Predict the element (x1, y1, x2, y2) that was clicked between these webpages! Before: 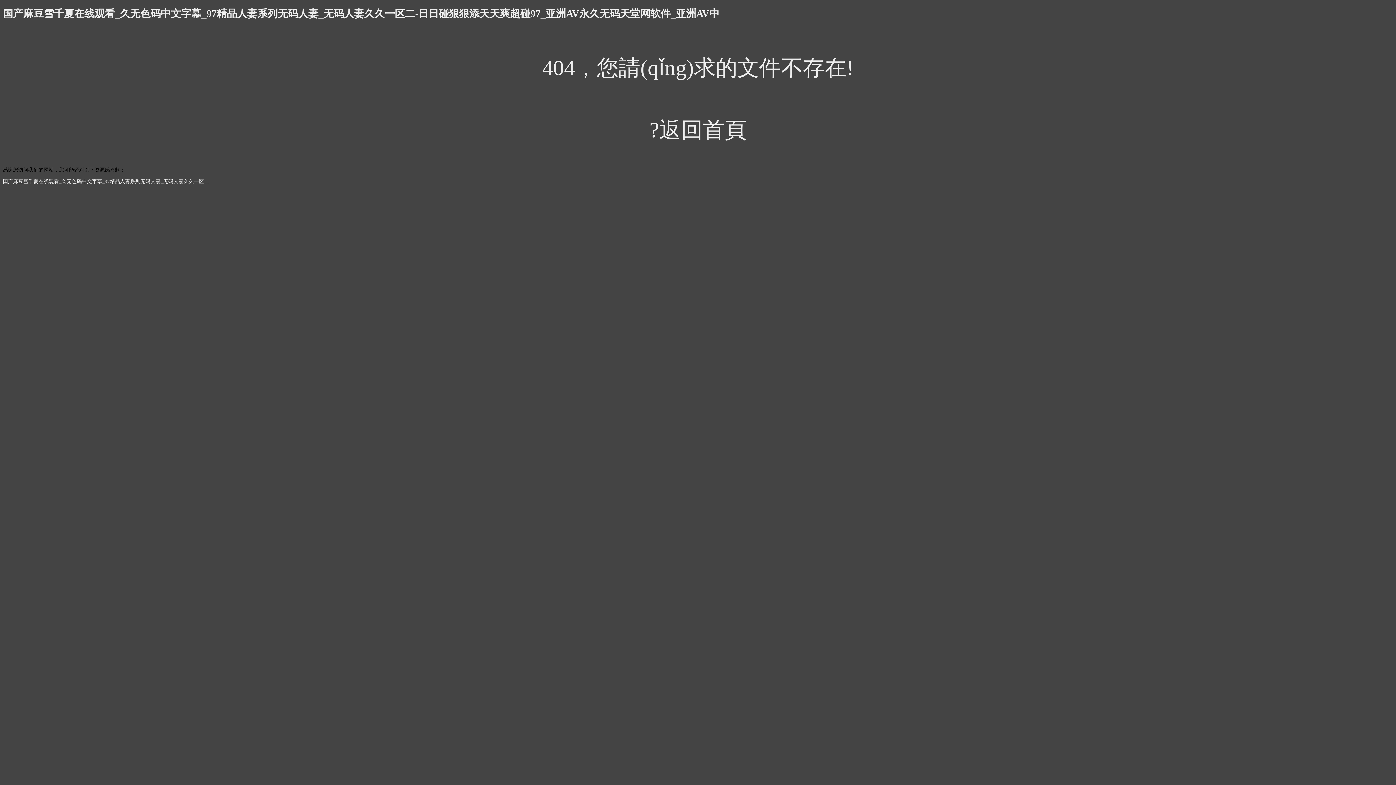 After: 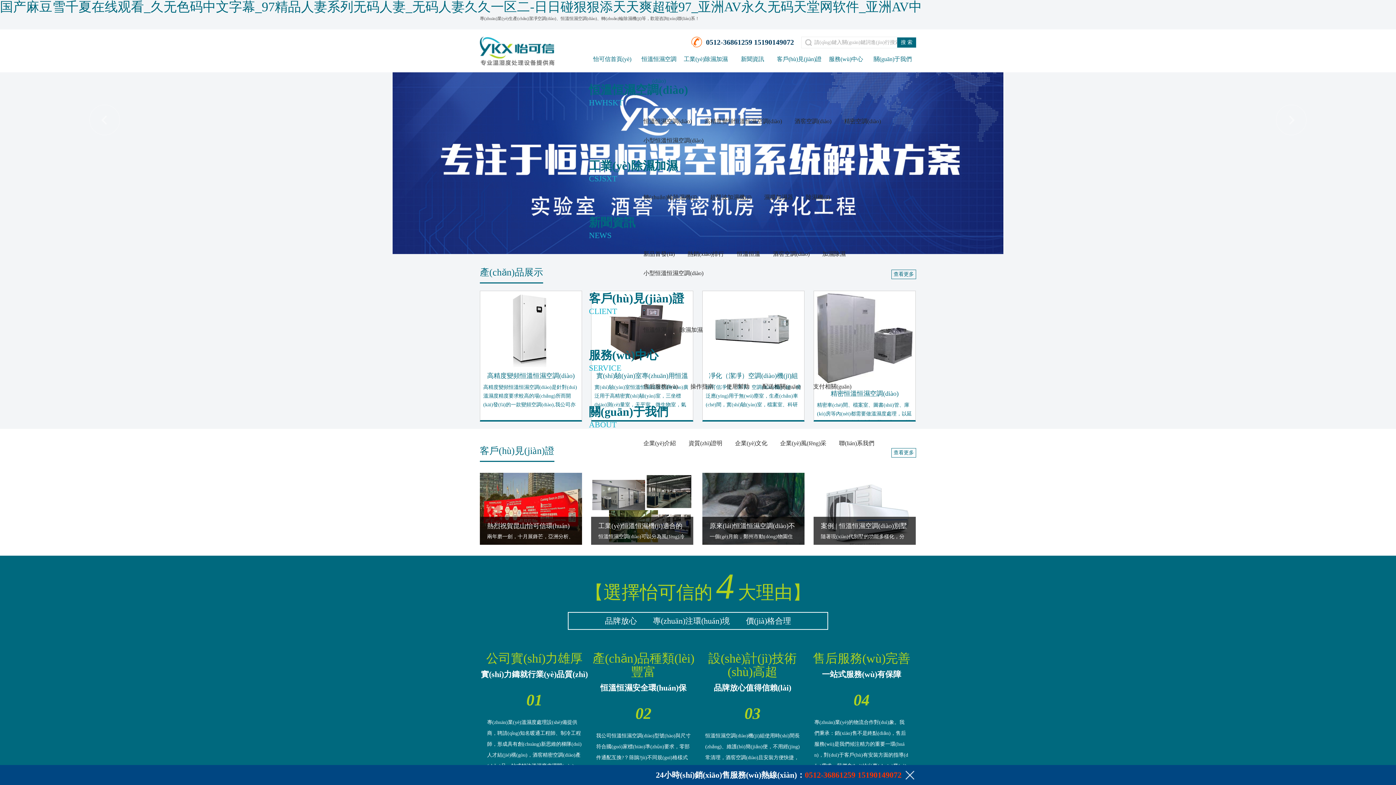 Action: bbox: (2, 178, 209, 184) label: 国产麻豆雪千夏在线观看_久无色码中文字幕_97精品人妻系列无码人妻_无码人妻久久一区二